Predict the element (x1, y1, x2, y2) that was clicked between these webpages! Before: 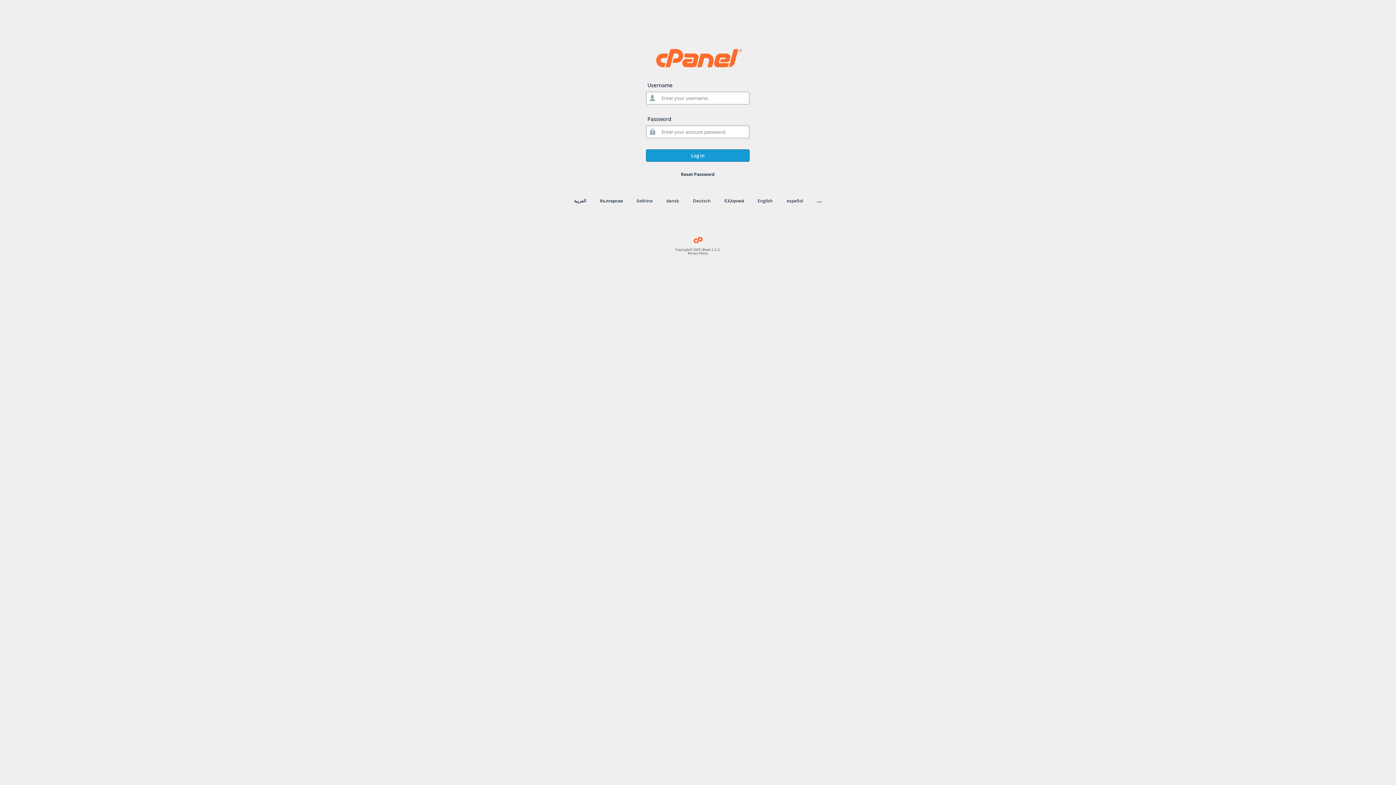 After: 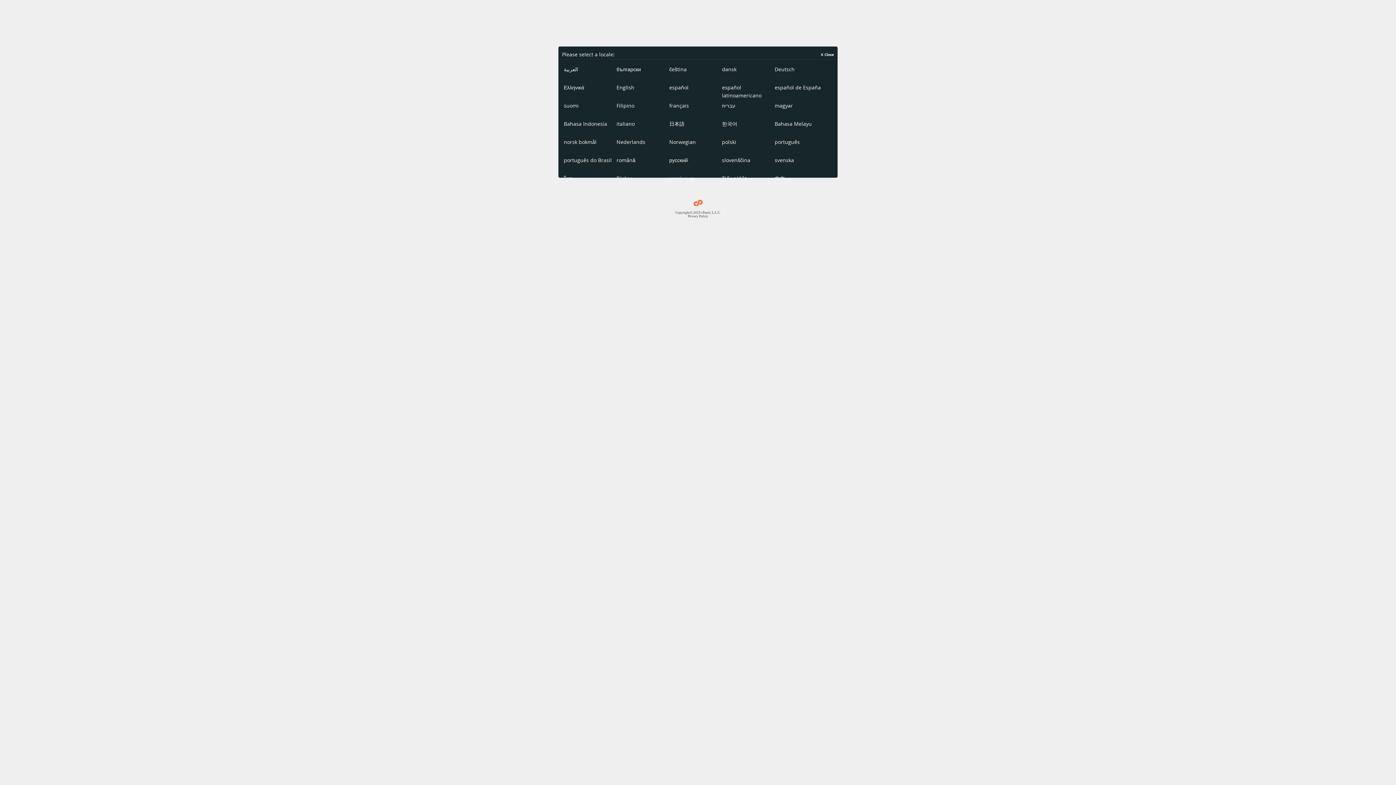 Action: label: … bbox: (817, 196, 822, 204)